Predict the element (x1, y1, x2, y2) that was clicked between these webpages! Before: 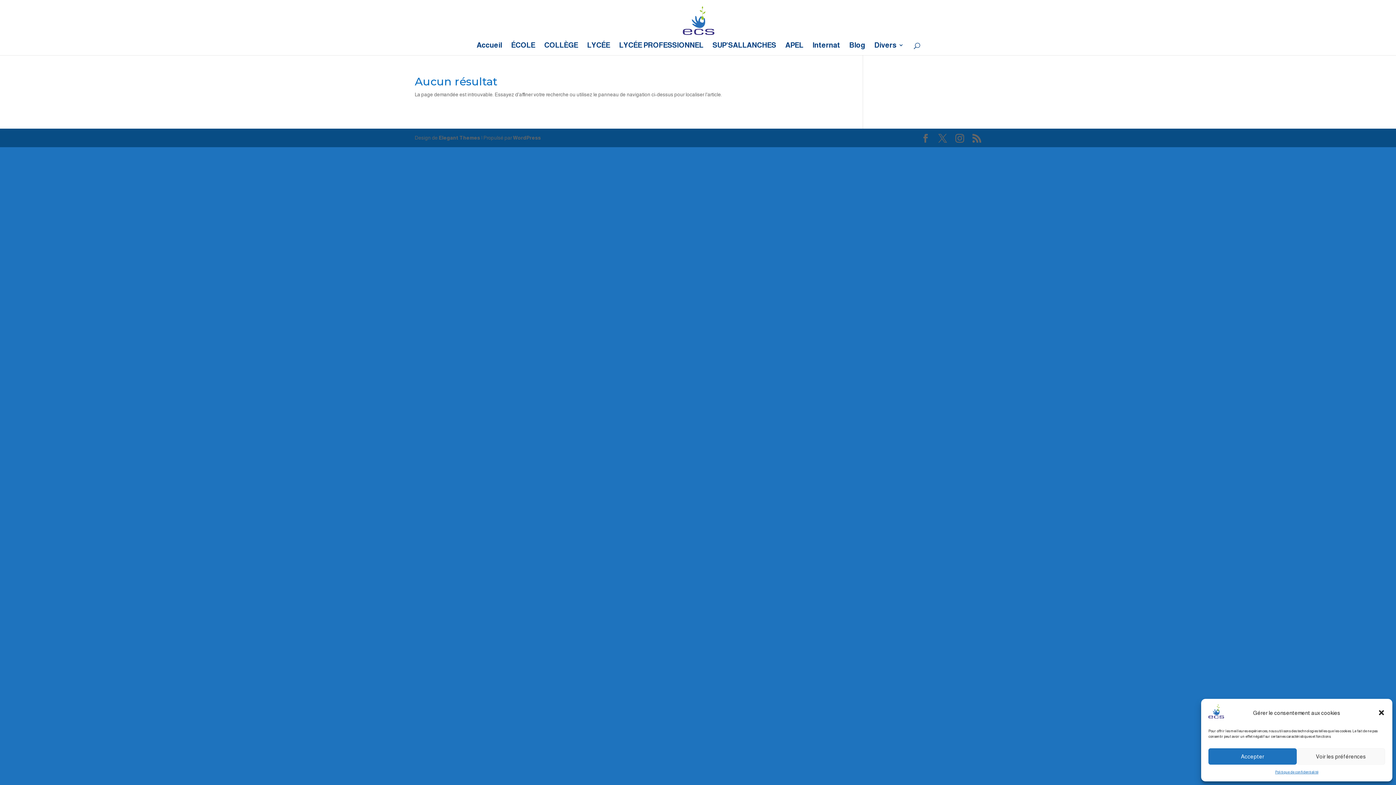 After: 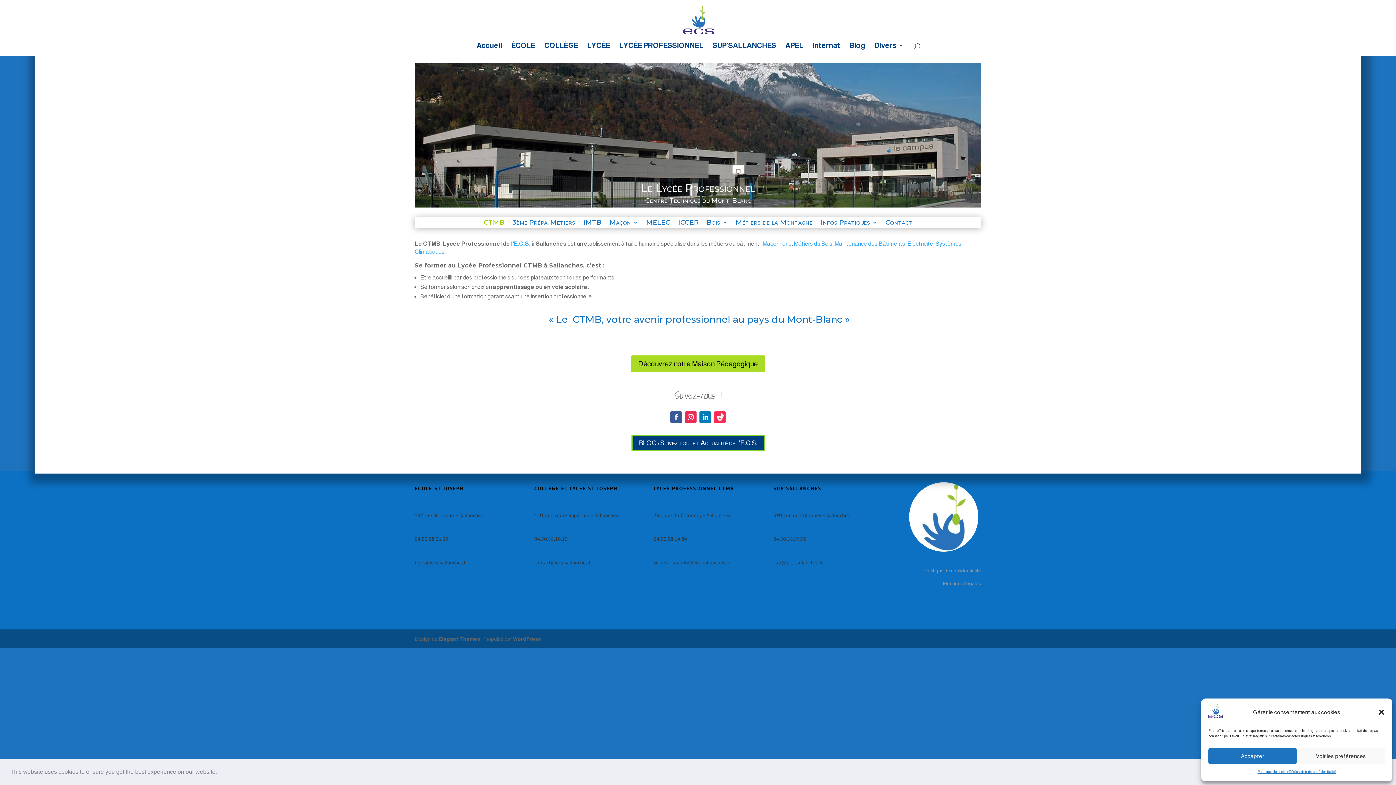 Action: bbox: (619, 42, 703, 55) label: LYCÉE PROFESSIONNEL